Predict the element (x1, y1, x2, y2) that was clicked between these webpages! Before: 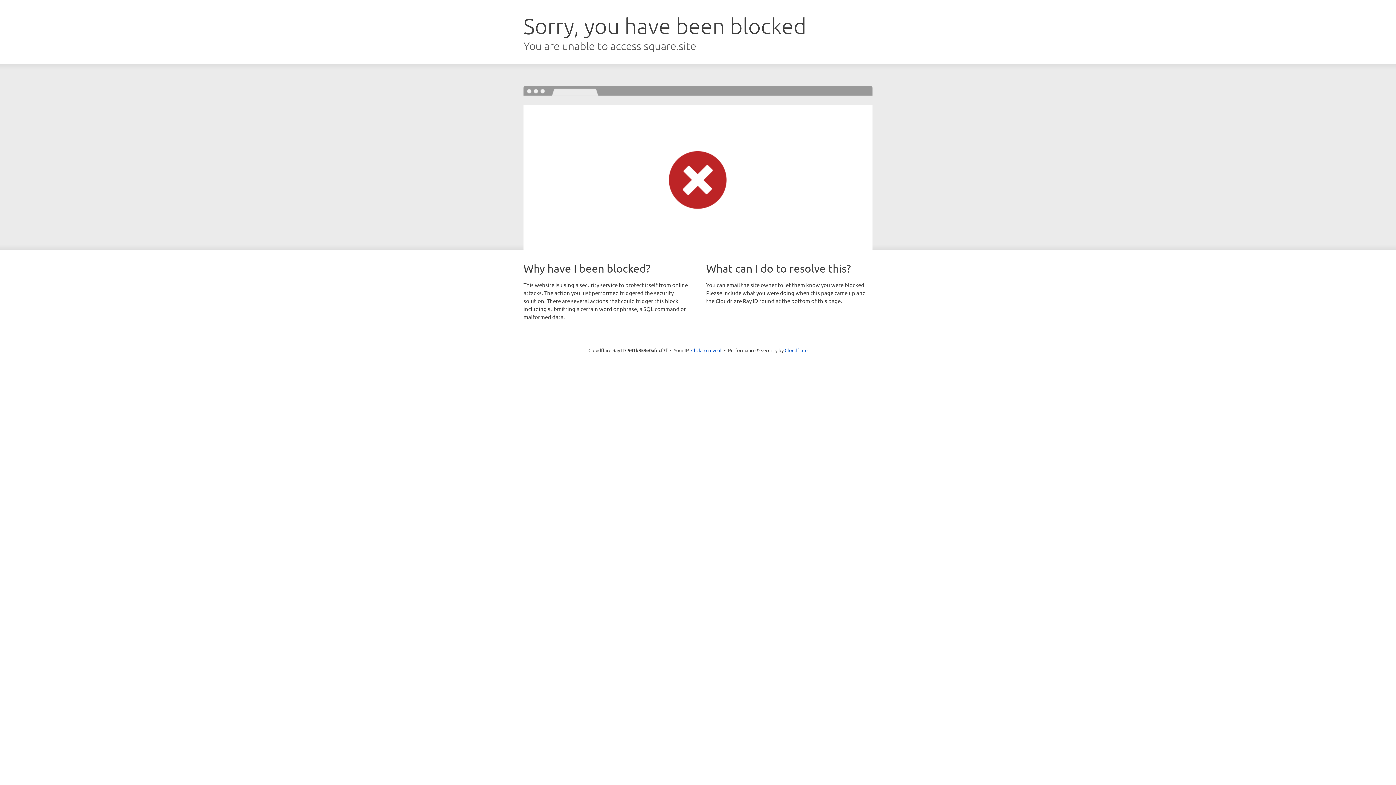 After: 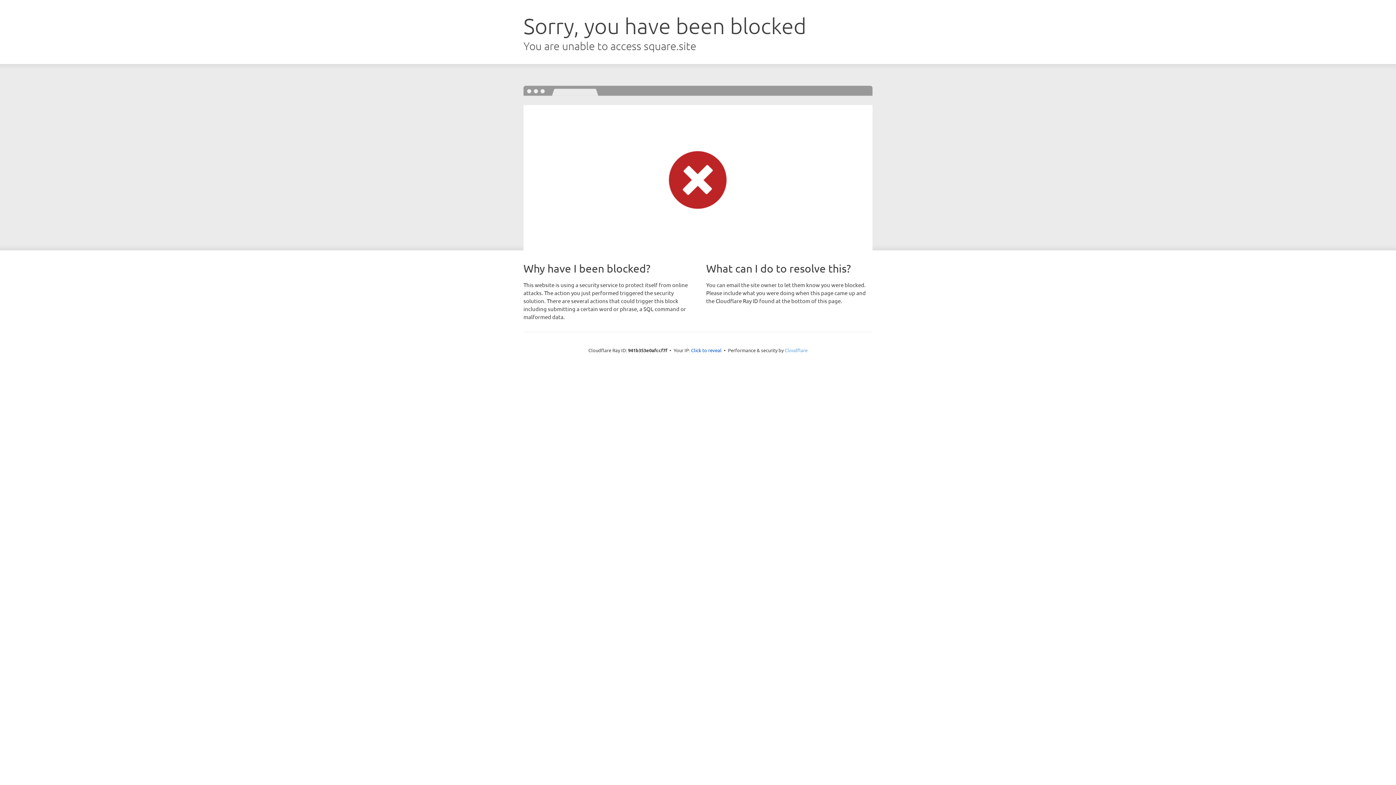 Action: bbox: (784, 347, 807, 353) label: Cloudflare